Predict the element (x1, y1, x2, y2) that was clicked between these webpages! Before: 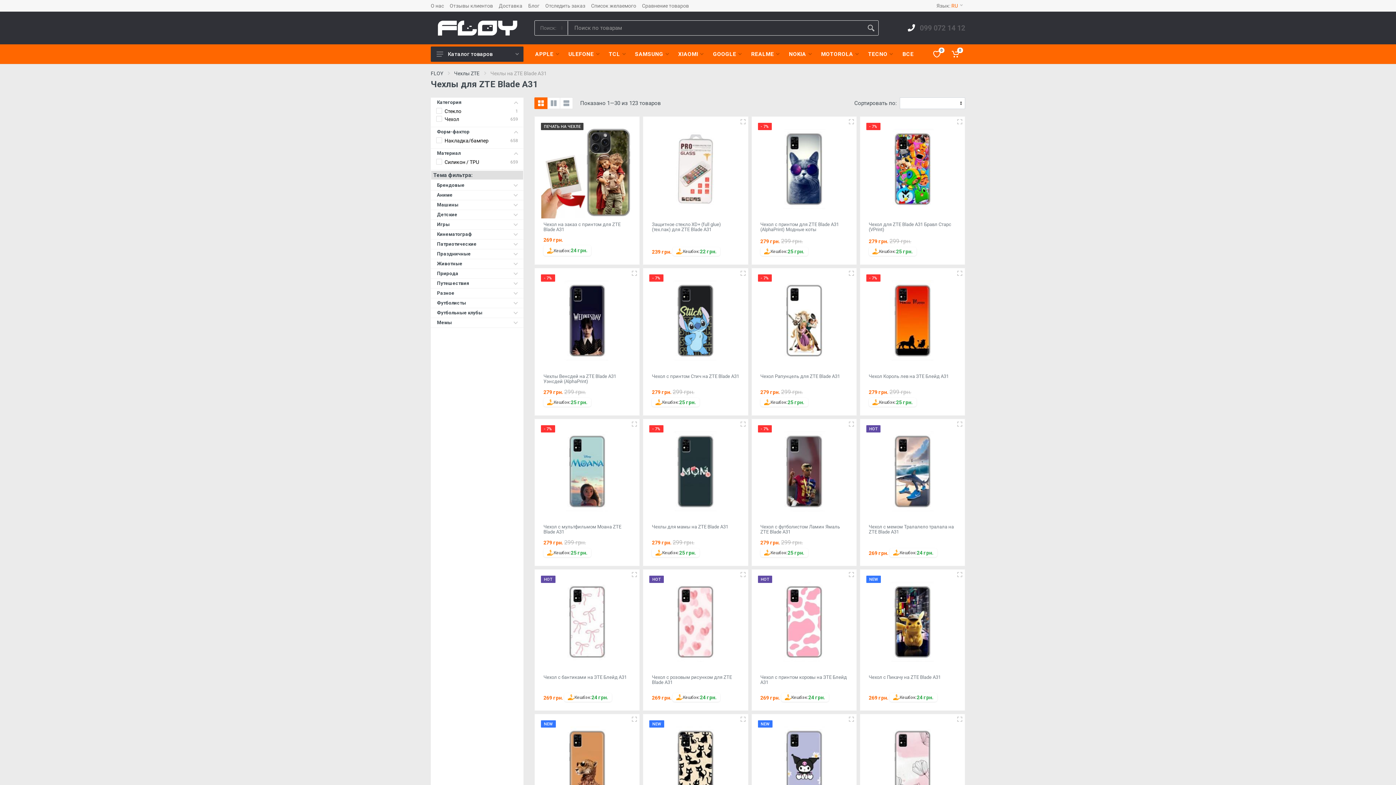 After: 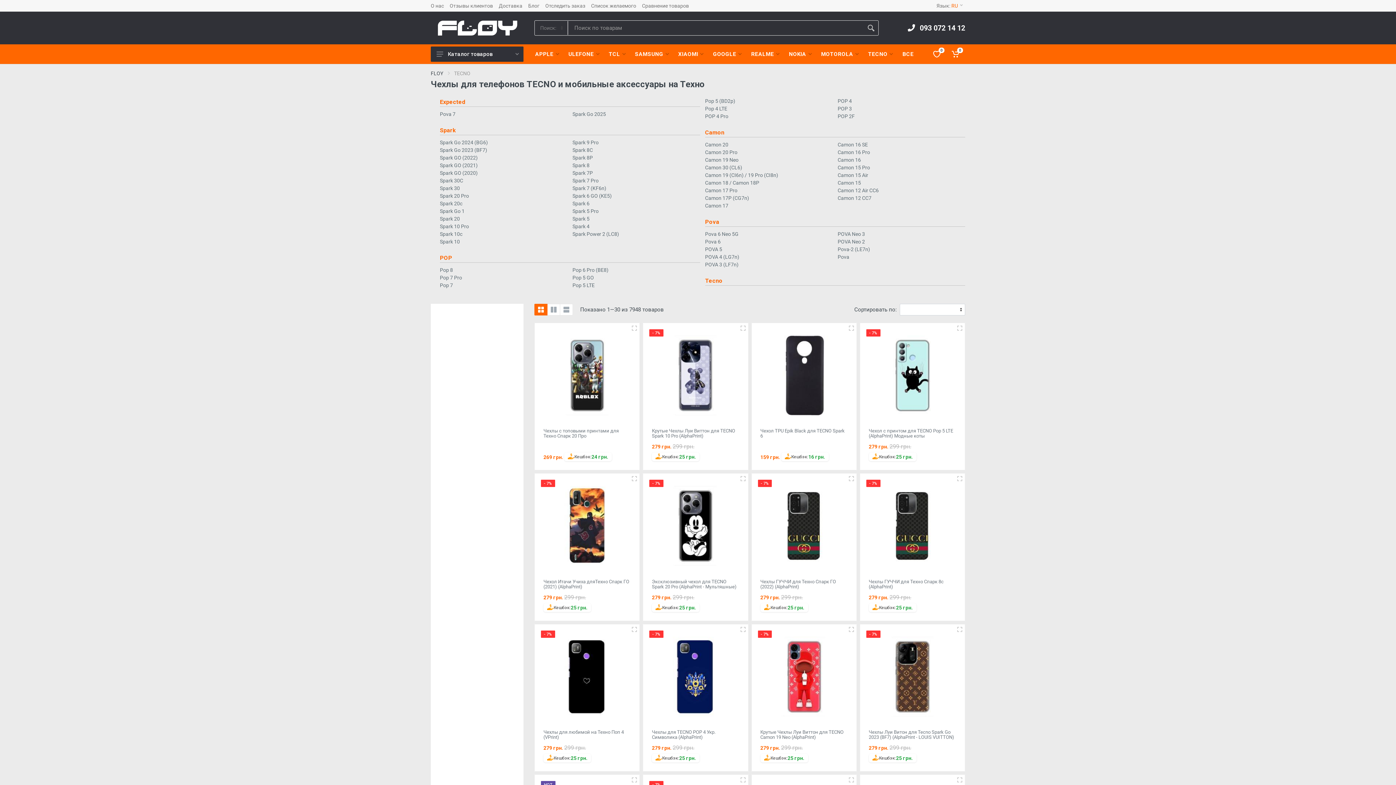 Action: label: TECNO bbox: (863, 44, 897, 64)